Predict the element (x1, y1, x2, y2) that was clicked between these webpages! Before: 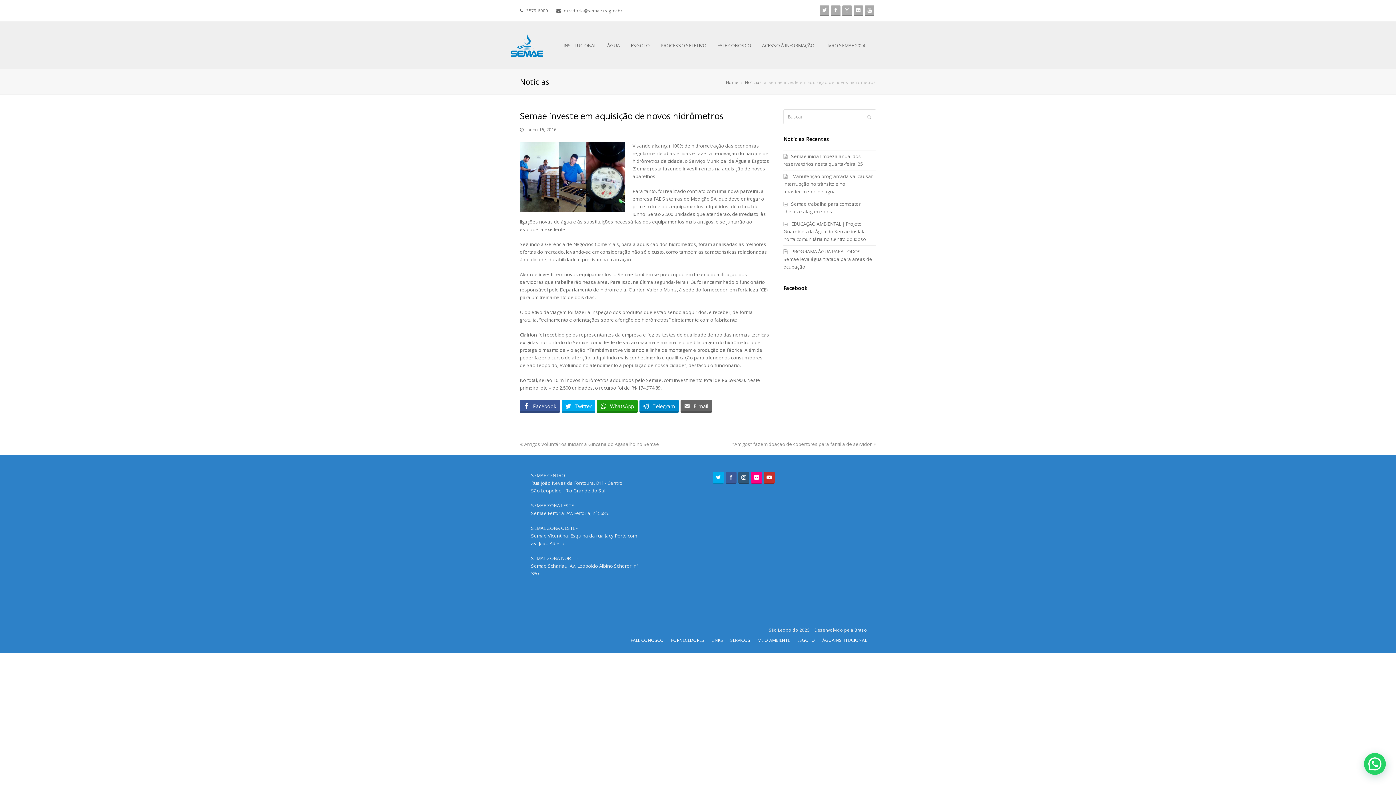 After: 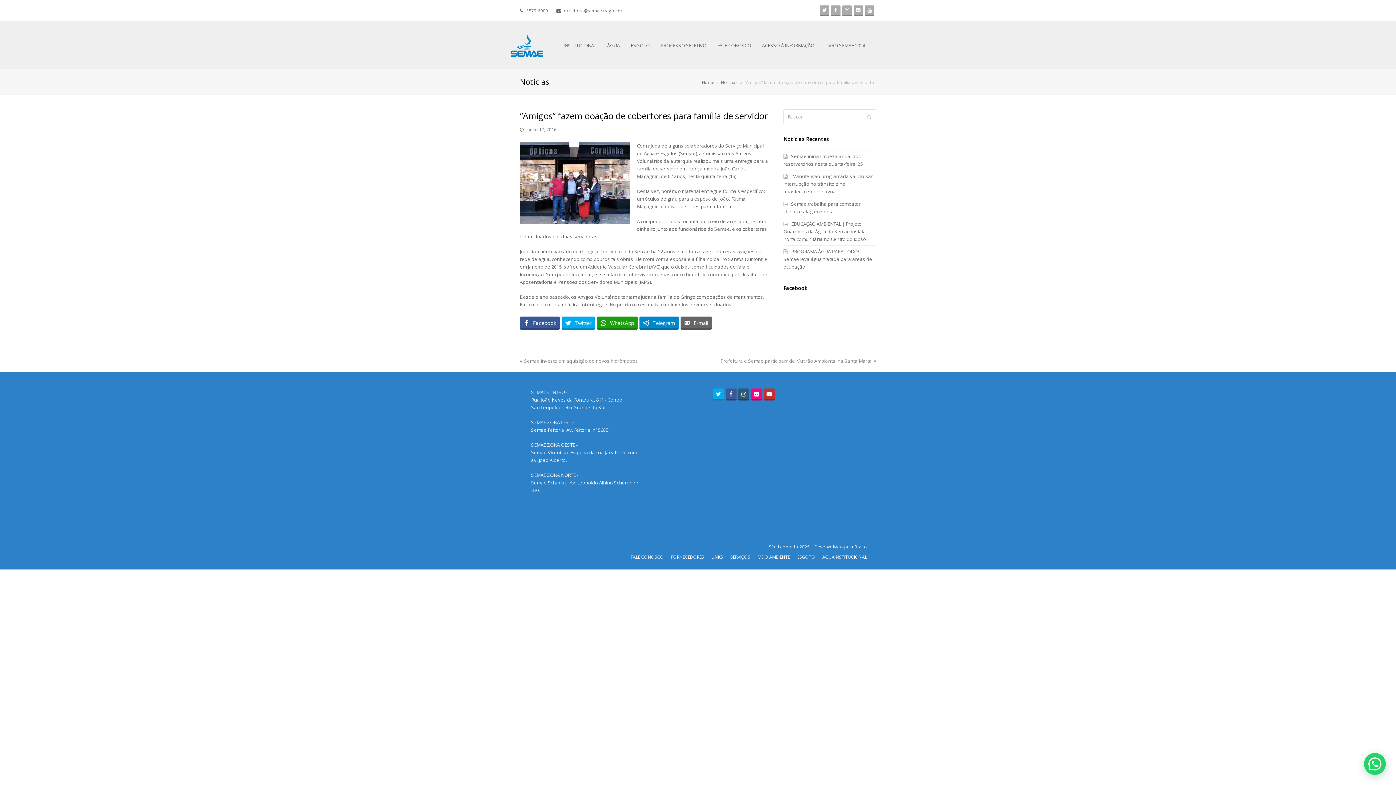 Action: bbox: (732, 441, 876, 447) label: next post:
“Amigos” fazem doação de cobertores para família de servidor